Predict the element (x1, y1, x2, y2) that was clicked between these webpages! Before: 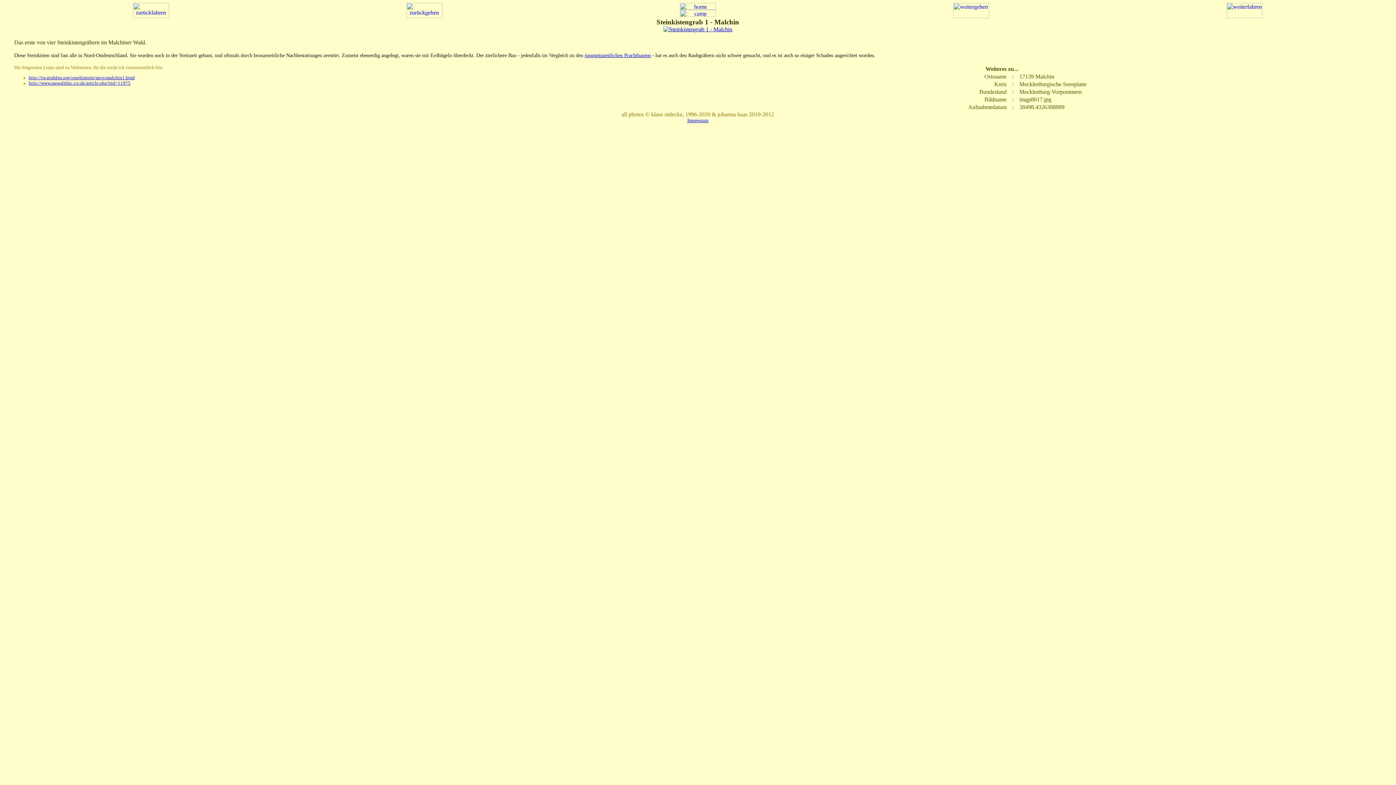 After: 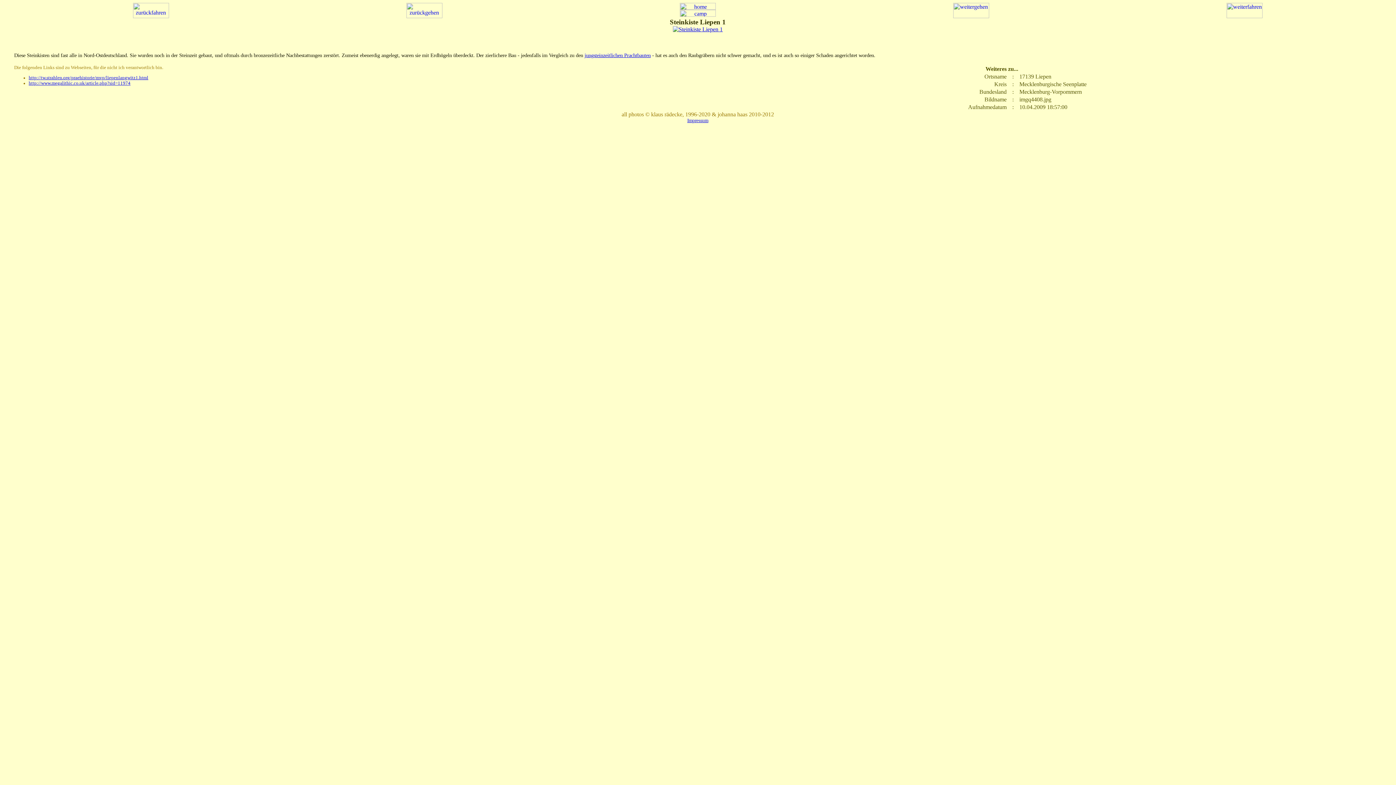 Action: bbox: (132, 13, 168, 19)